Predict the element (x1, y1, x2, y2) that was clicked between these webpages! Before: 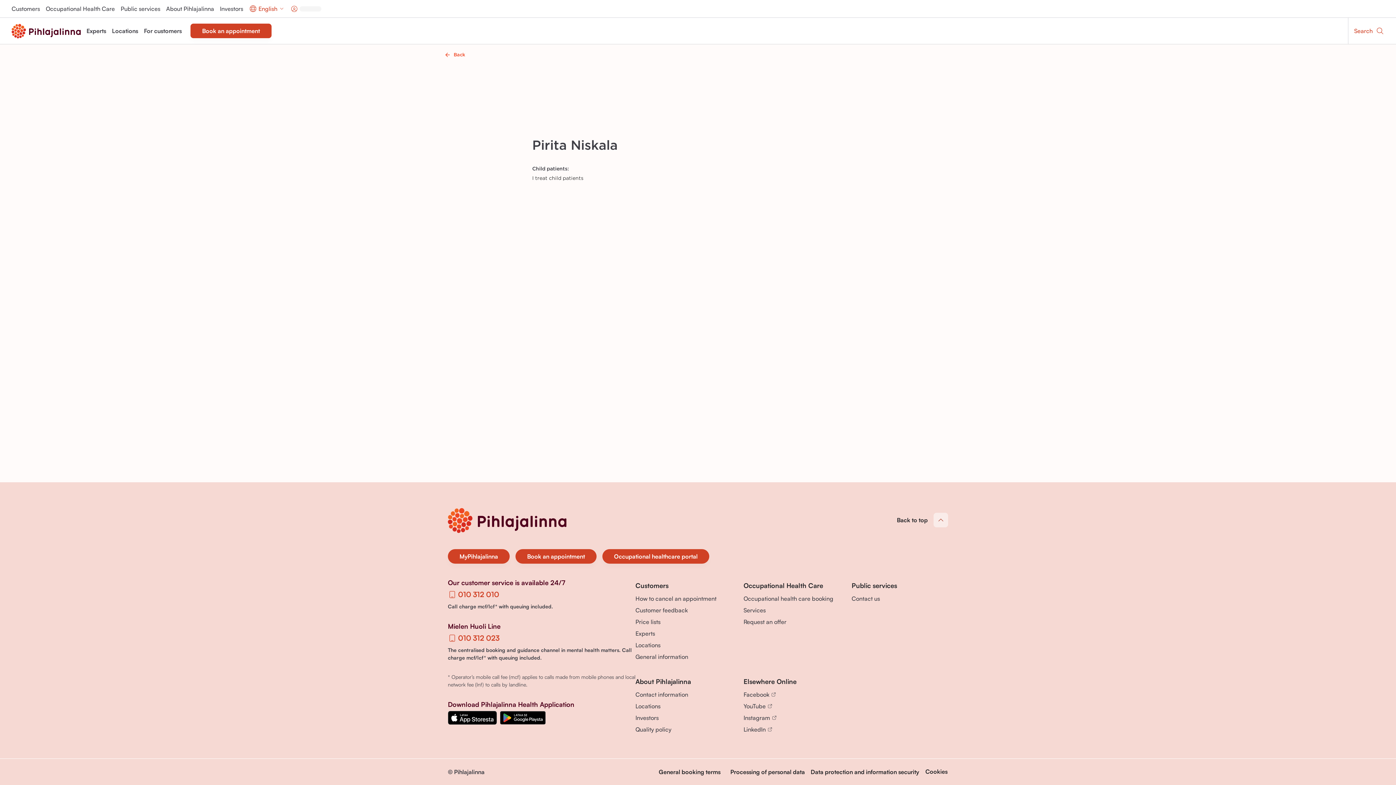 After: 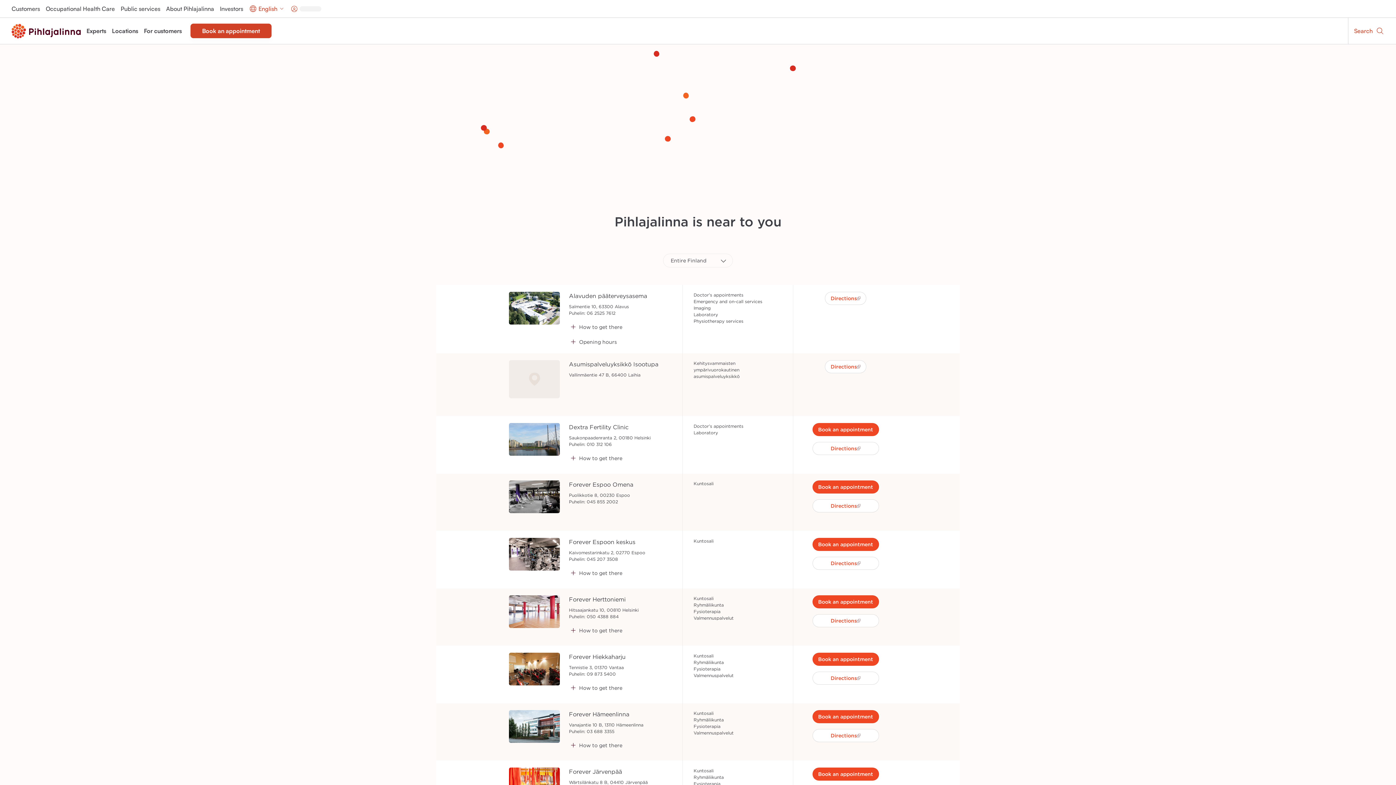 Action: label: Locations bbox: (635, 702, 660, 710)